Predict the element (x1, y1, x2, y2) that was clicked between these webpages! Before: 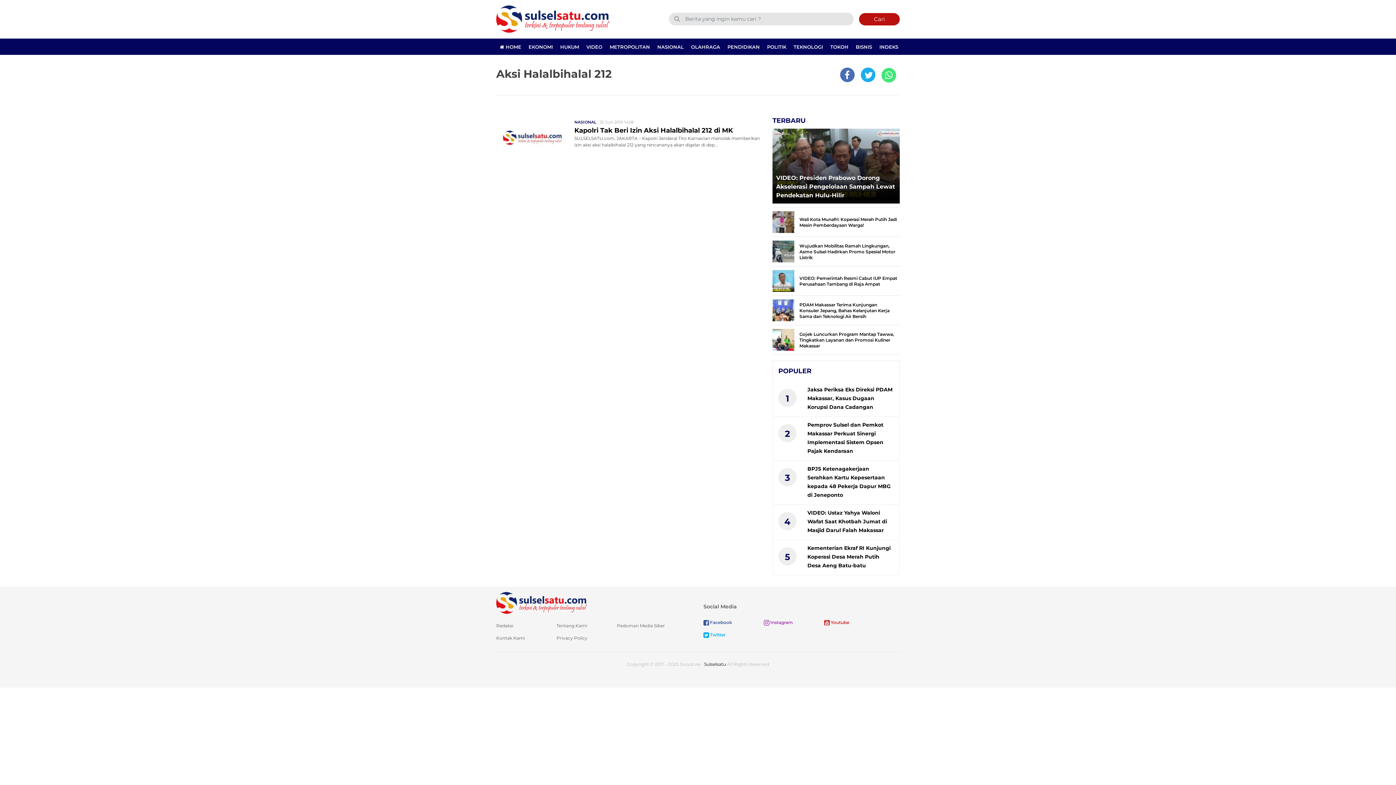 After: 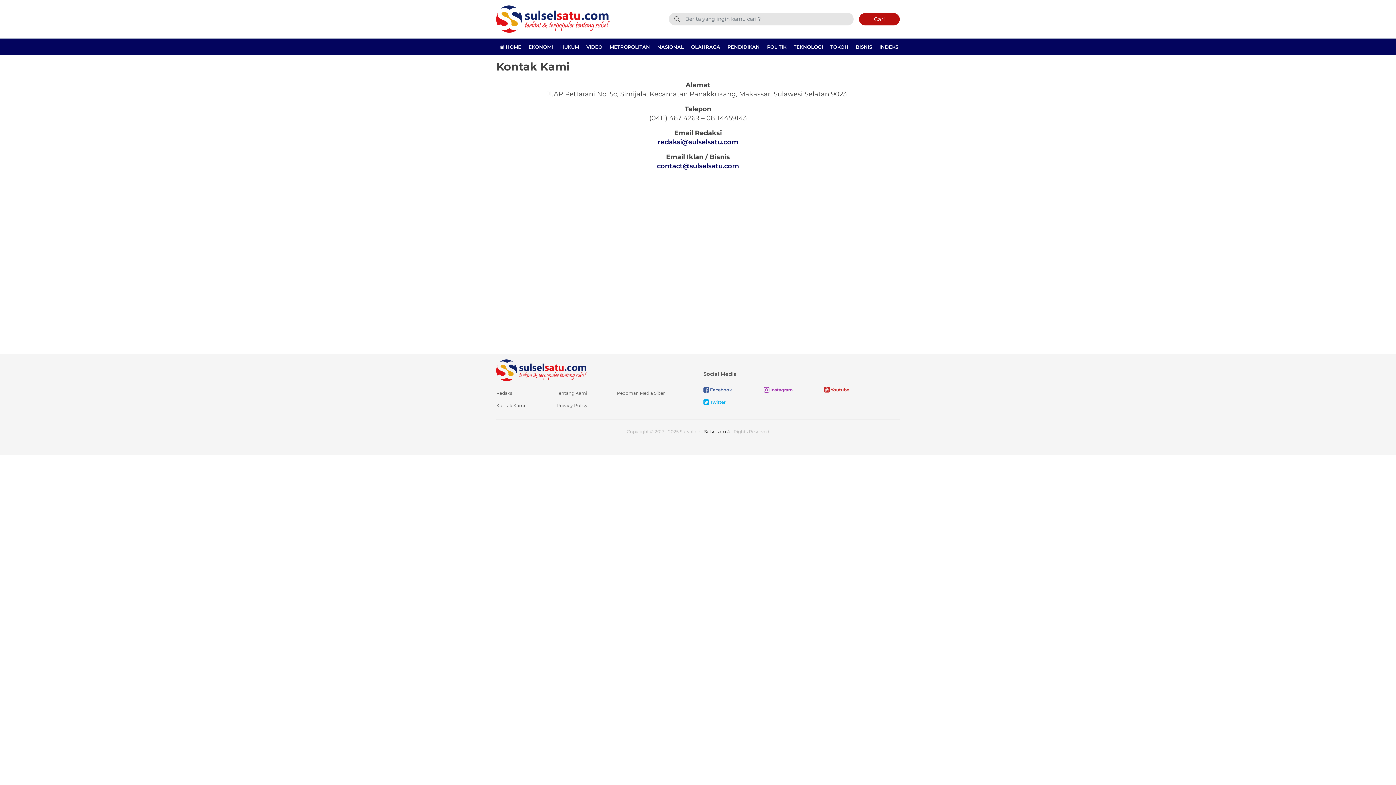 Action: label: Kontak Kami bbox: (496, 635, 525, 641)